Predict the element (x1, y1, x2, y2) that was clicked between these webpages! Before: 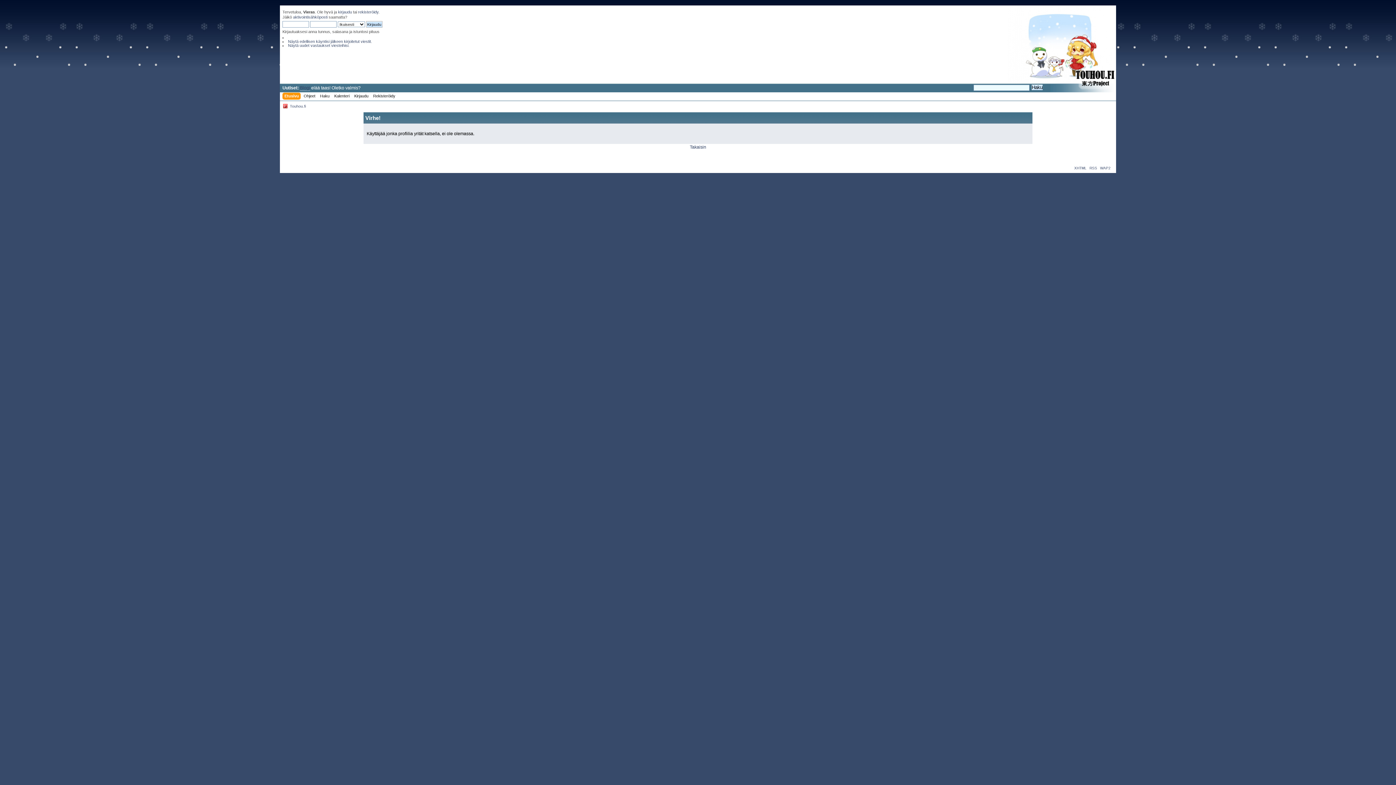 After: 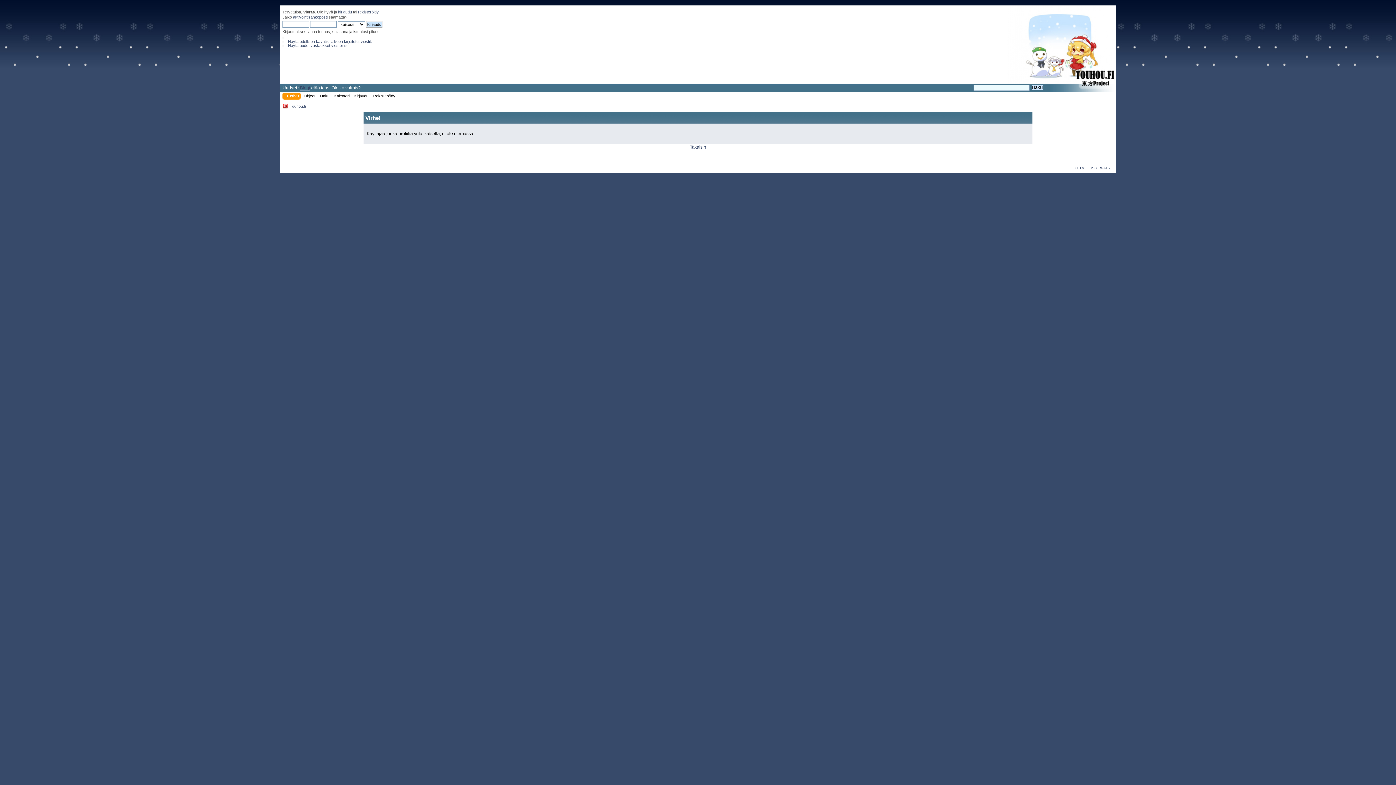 Action: label: XHTML bbox: (1074, 166, 1086, 170)